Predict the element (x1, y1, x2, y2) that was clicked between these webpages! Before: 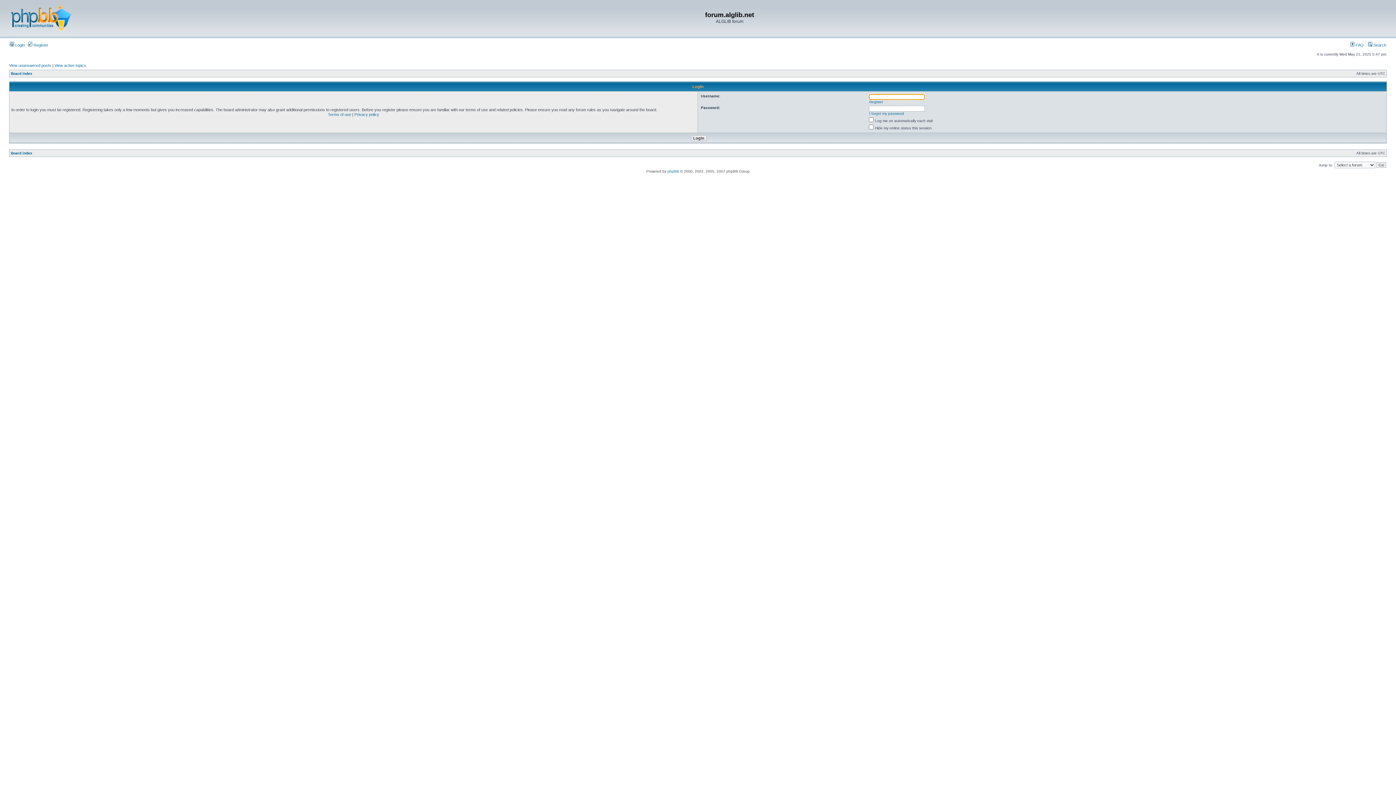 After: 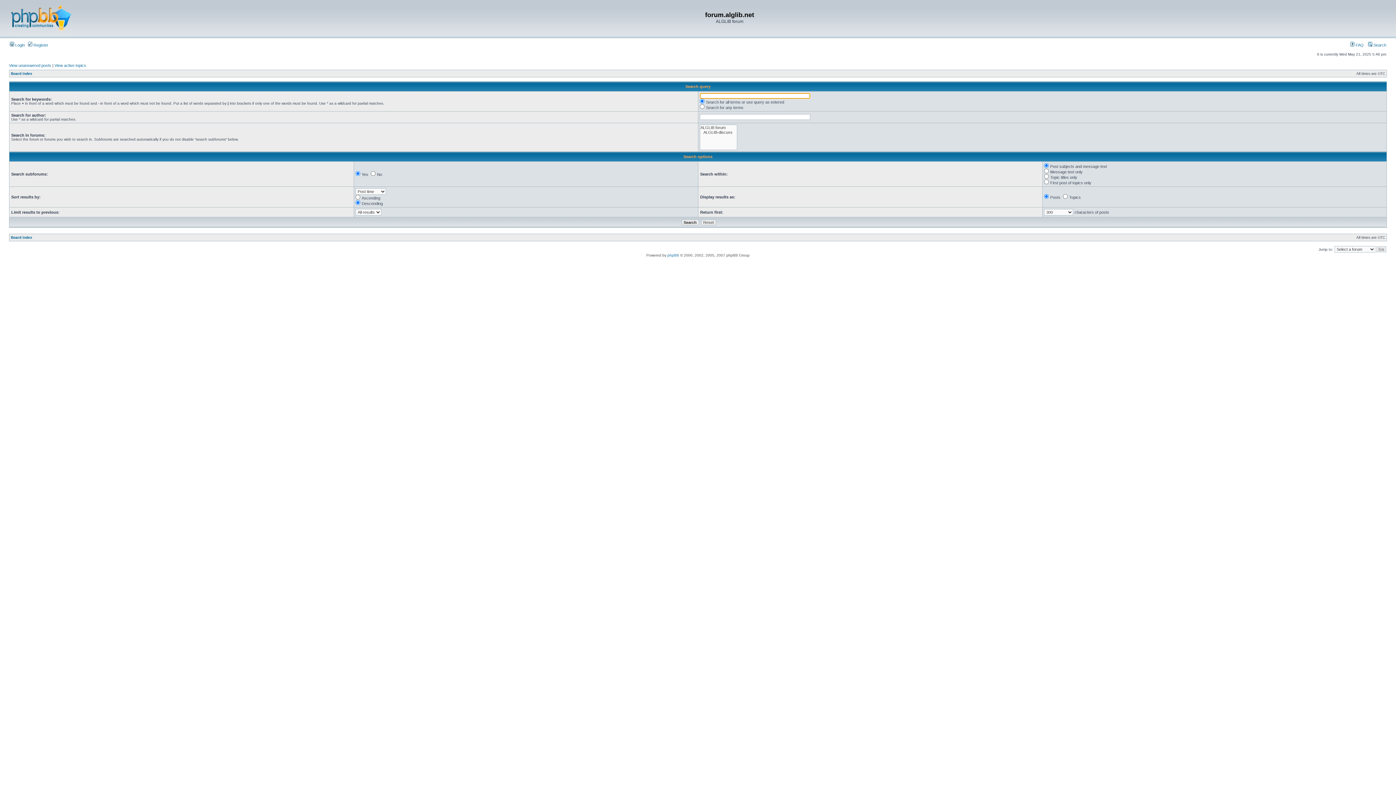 Action: label:  Search bbox: (1368, 42, 1386, 47)